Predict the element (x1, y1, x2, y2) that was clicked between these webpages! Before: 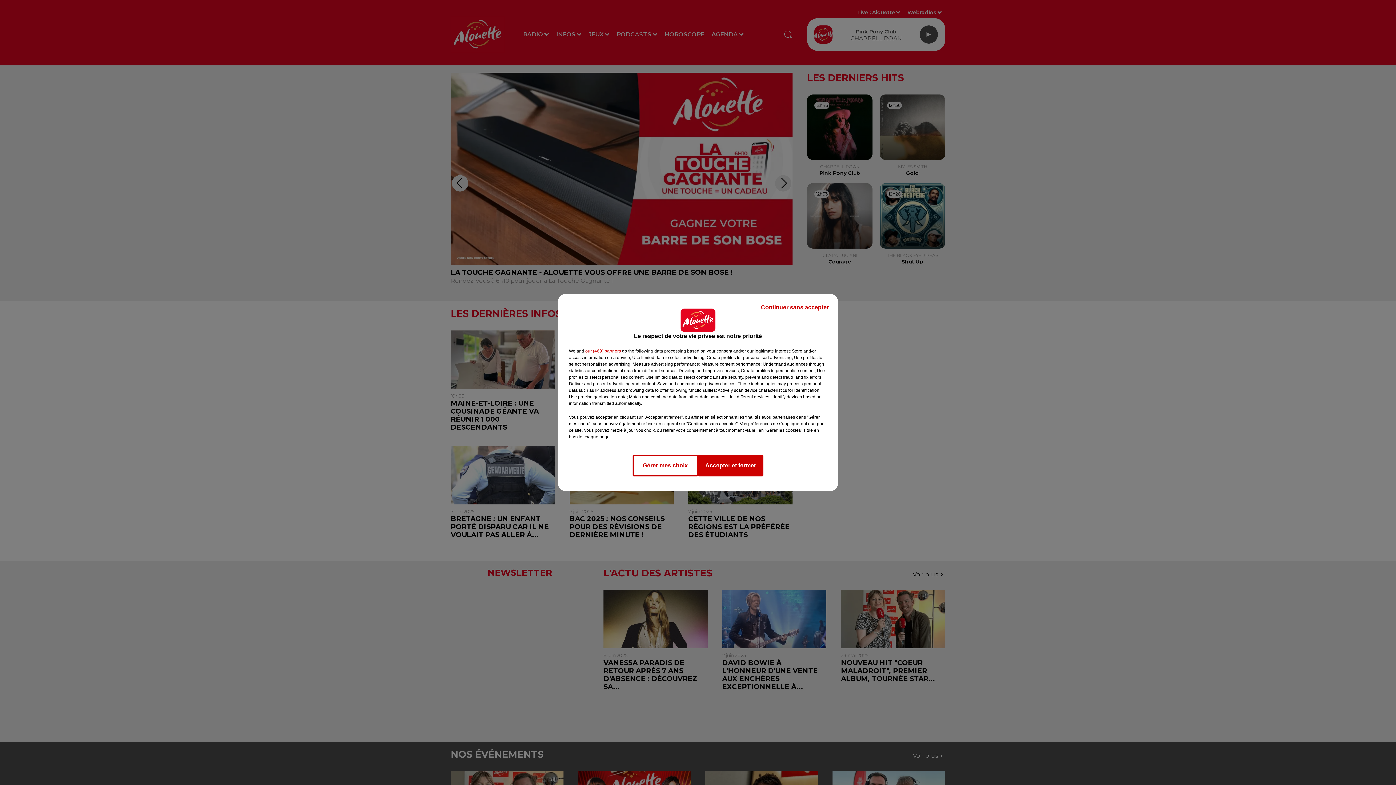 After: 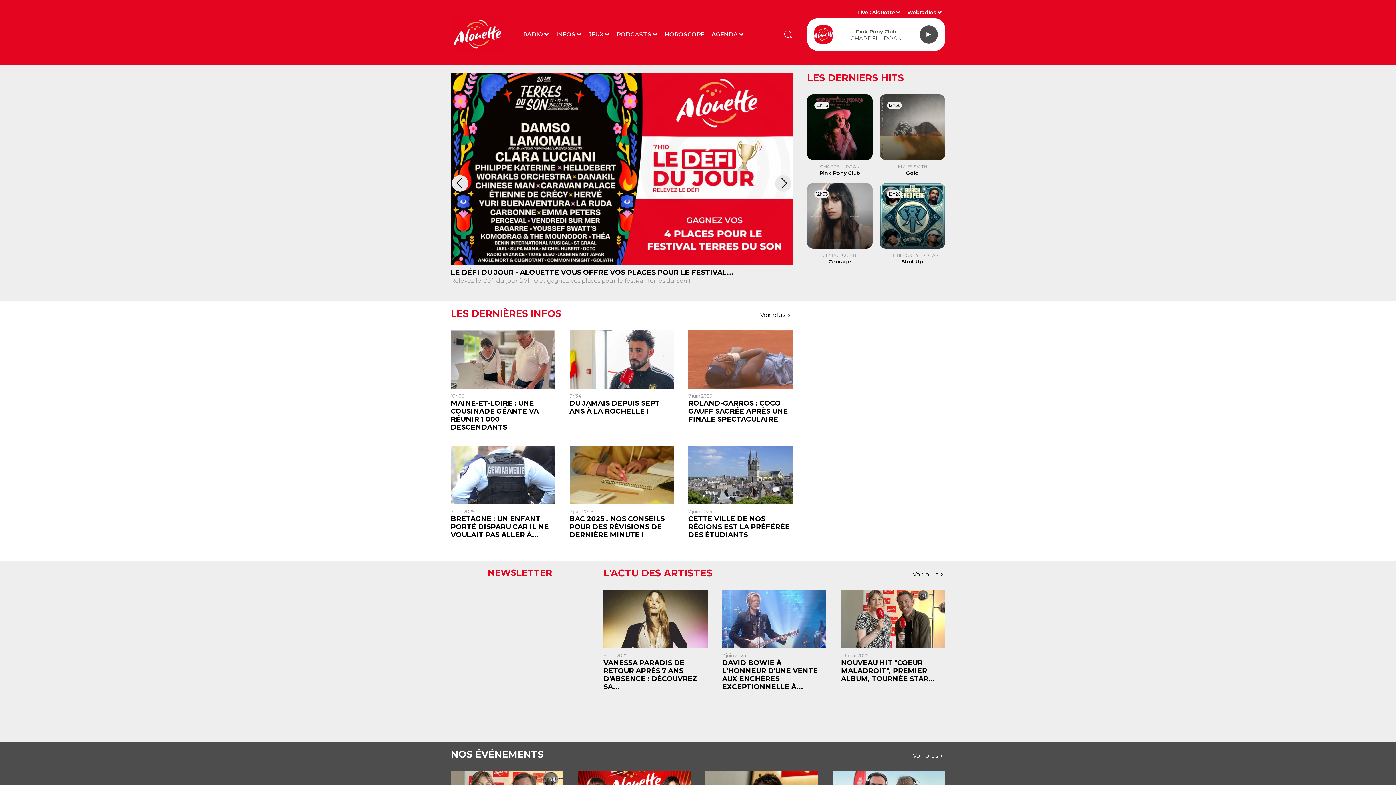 Action: bbox: (755, 297, 834, 317) label: Continuer sans accepter